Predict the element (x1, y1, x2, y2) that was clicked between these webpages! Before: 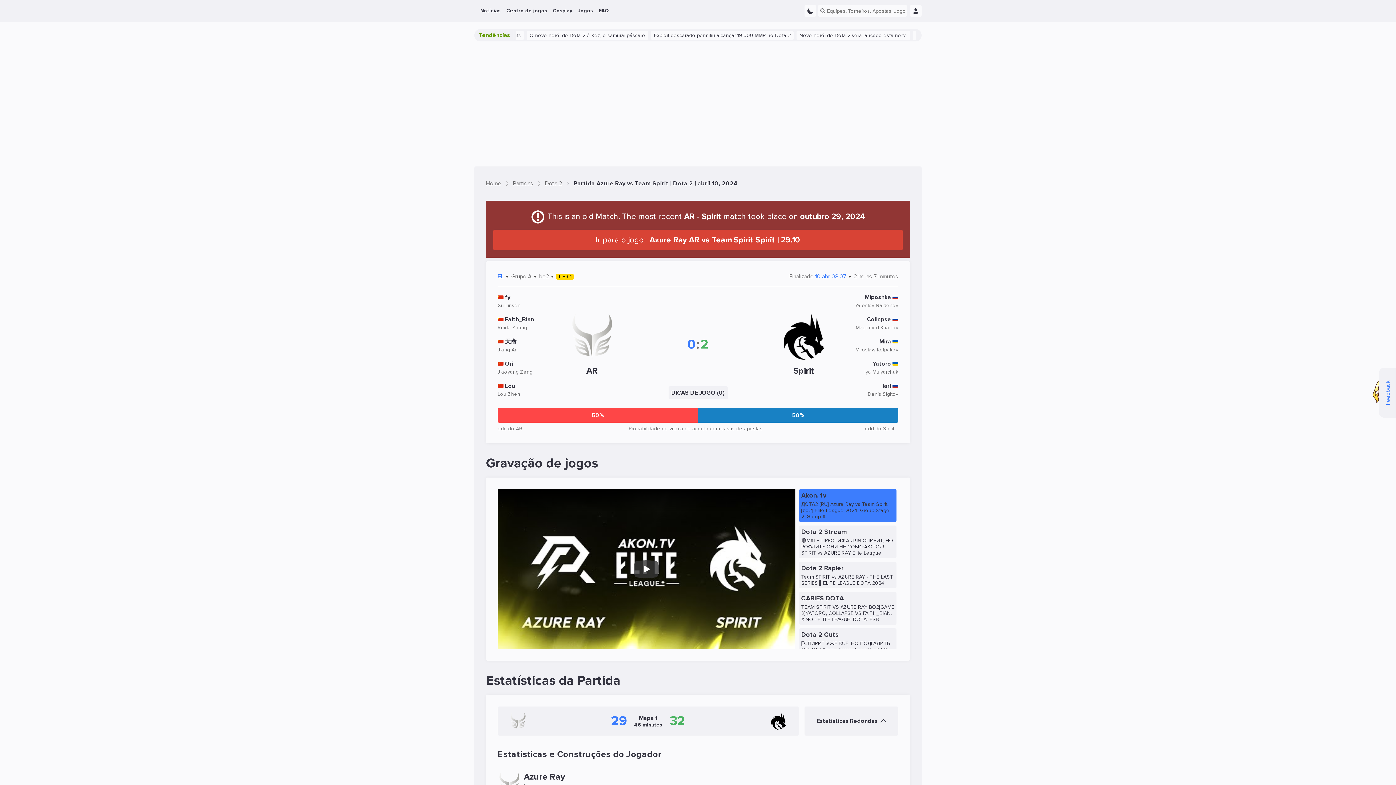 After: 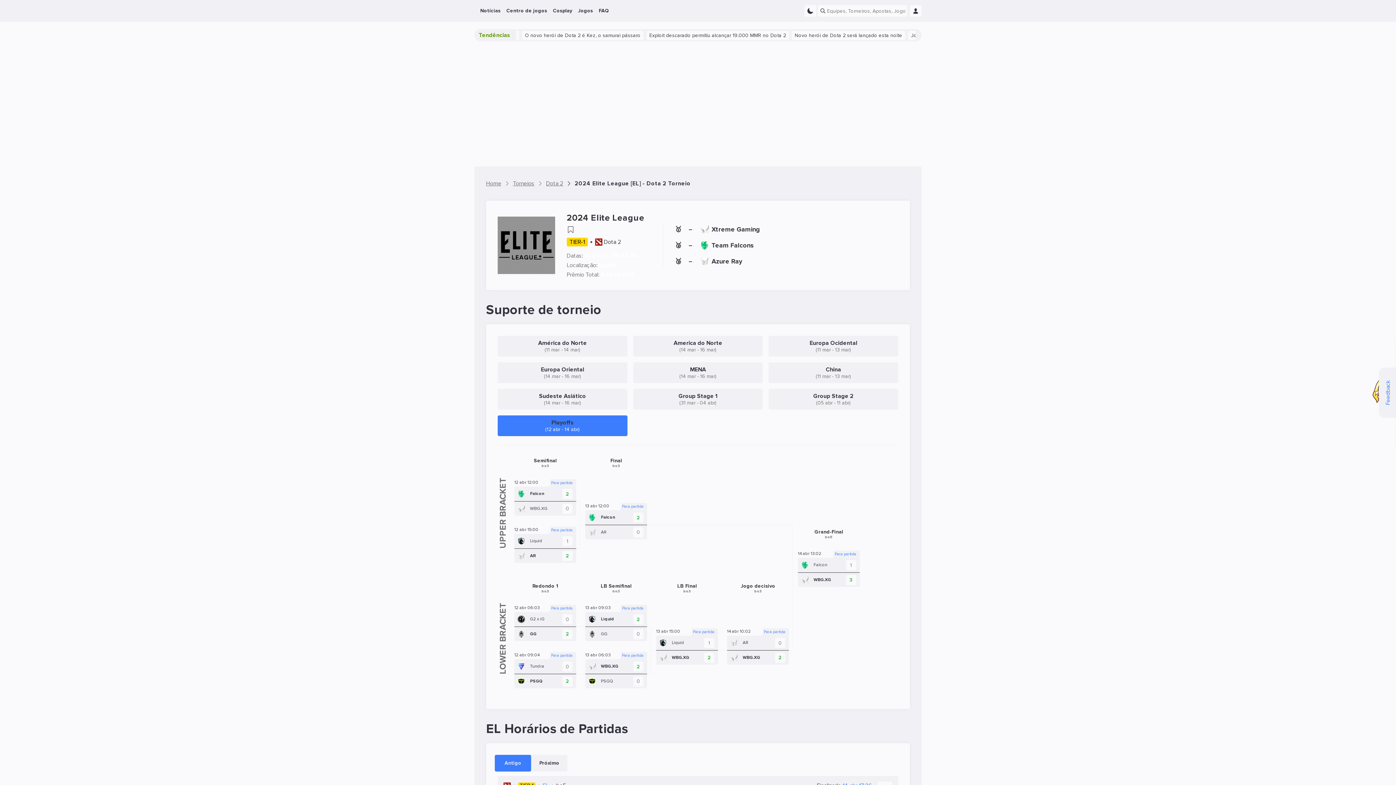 Action: label: EL bbox: (497, 273, 508, 280)